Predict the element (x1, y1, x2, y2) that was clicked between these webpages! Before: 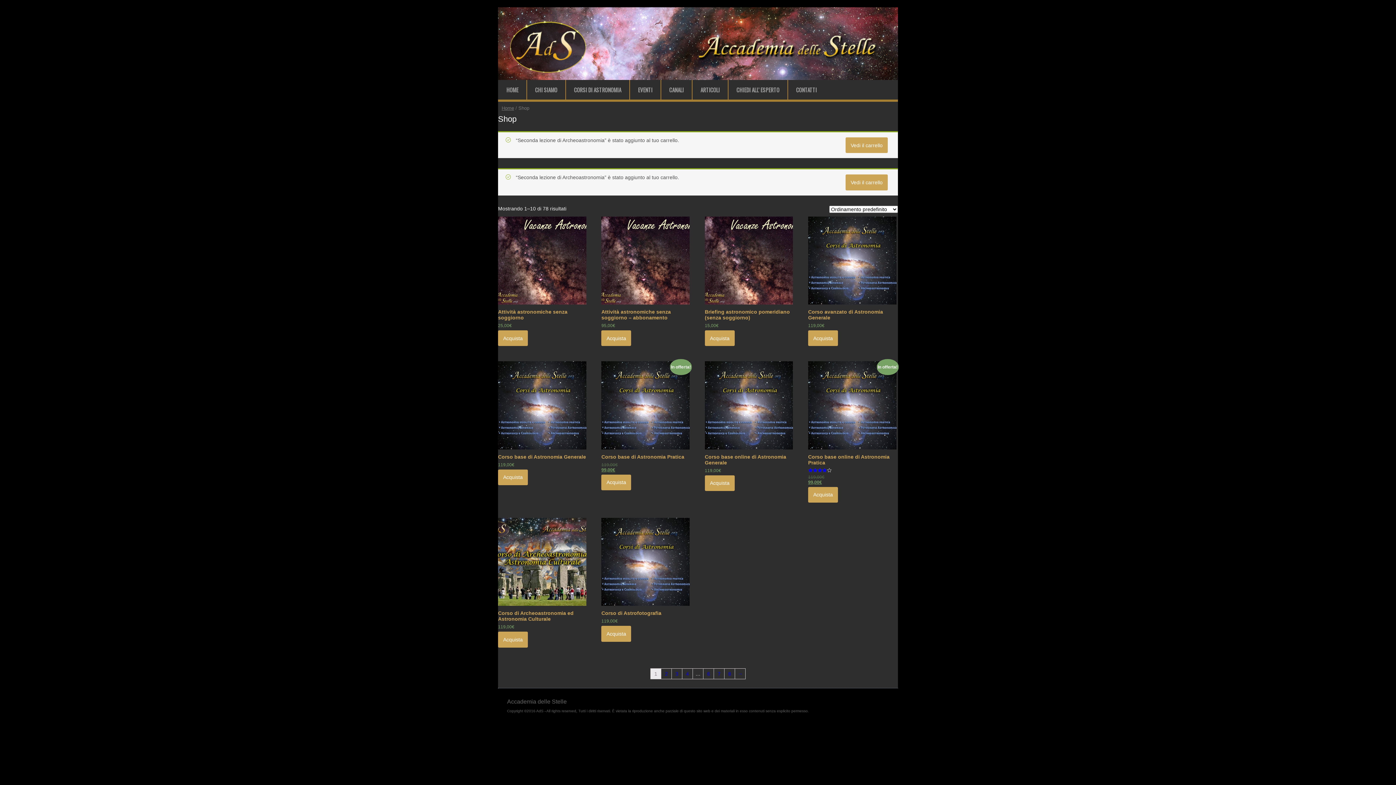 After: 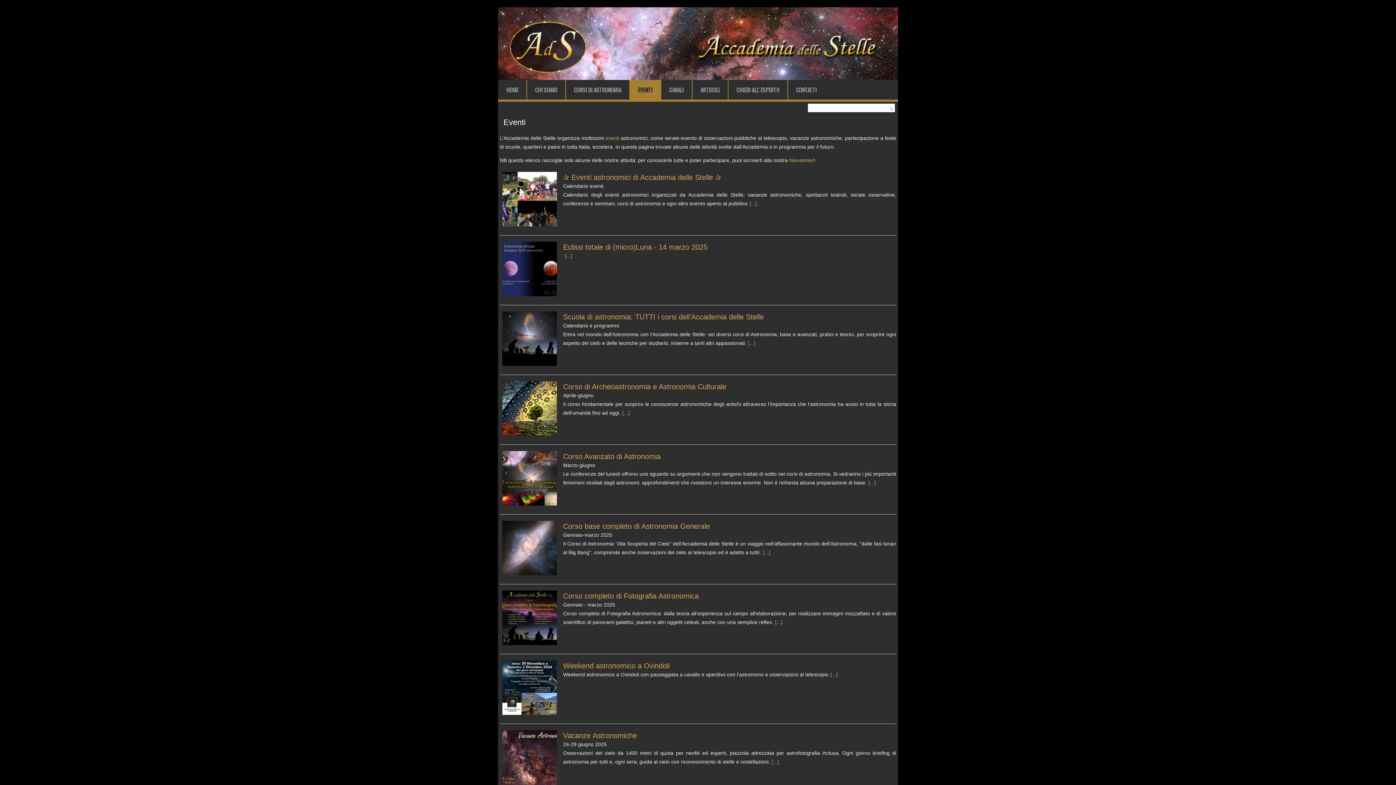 Action: bbox: (630, 80, 660, 99) label: EVENTI